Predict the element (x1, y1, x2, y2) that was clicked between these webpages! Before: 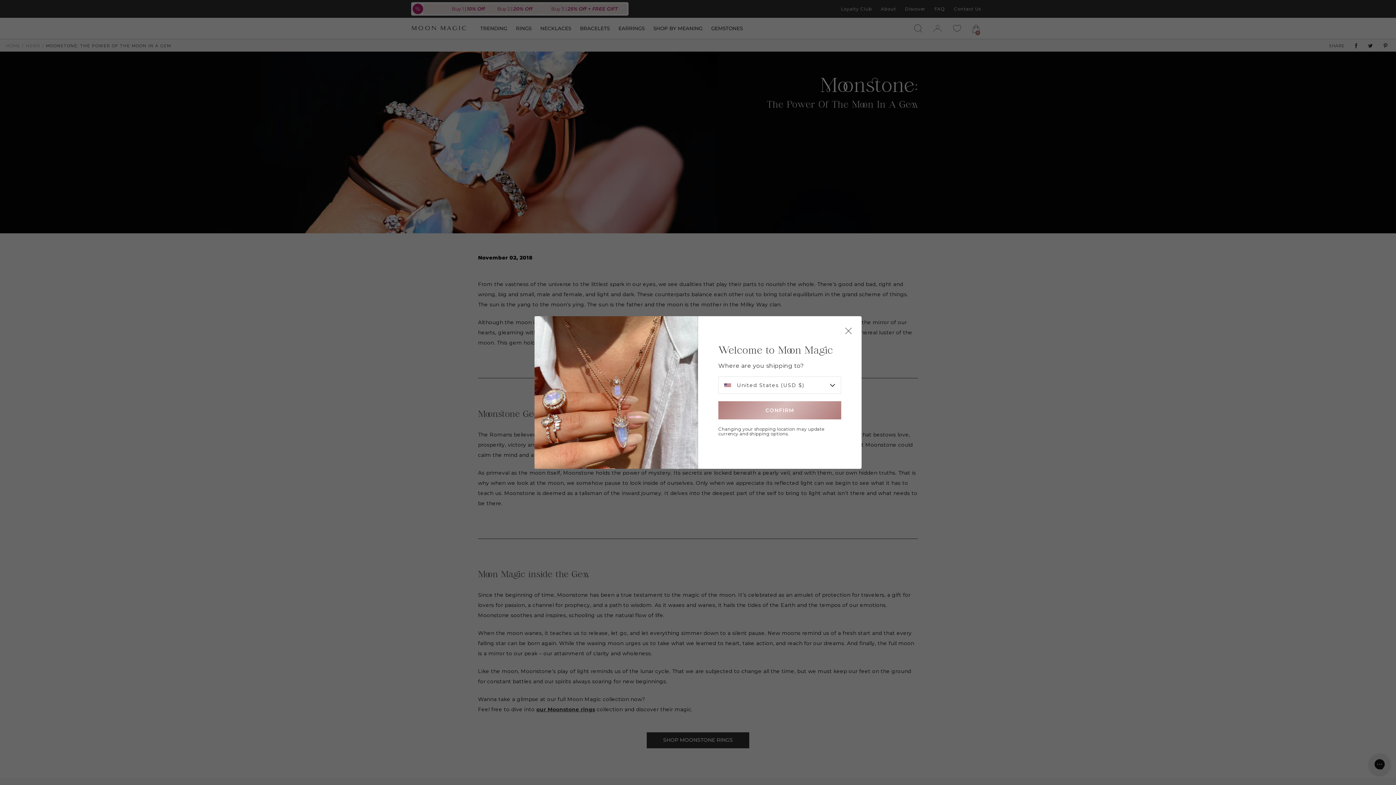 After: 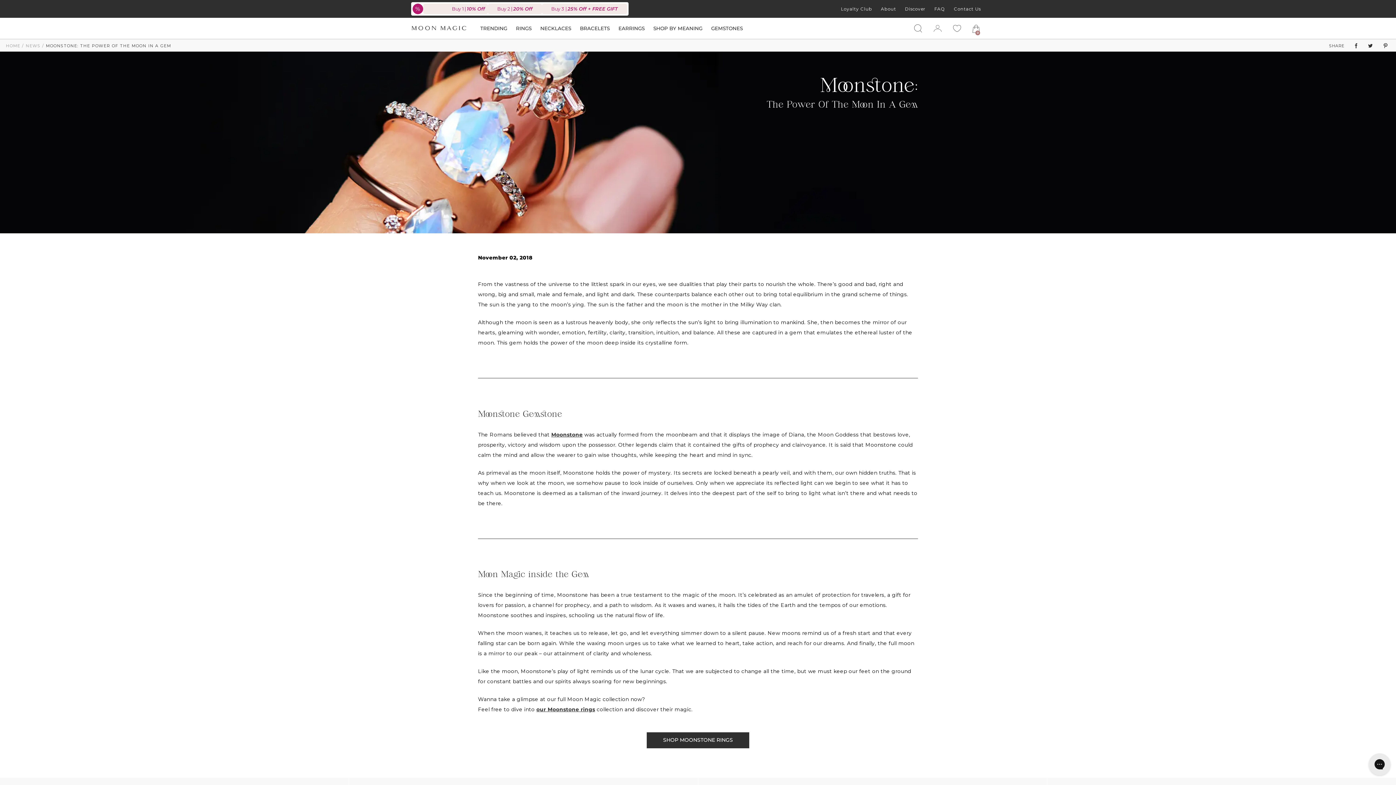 Action: label: CONFIRM bbox: (718, 401, 841, 419)